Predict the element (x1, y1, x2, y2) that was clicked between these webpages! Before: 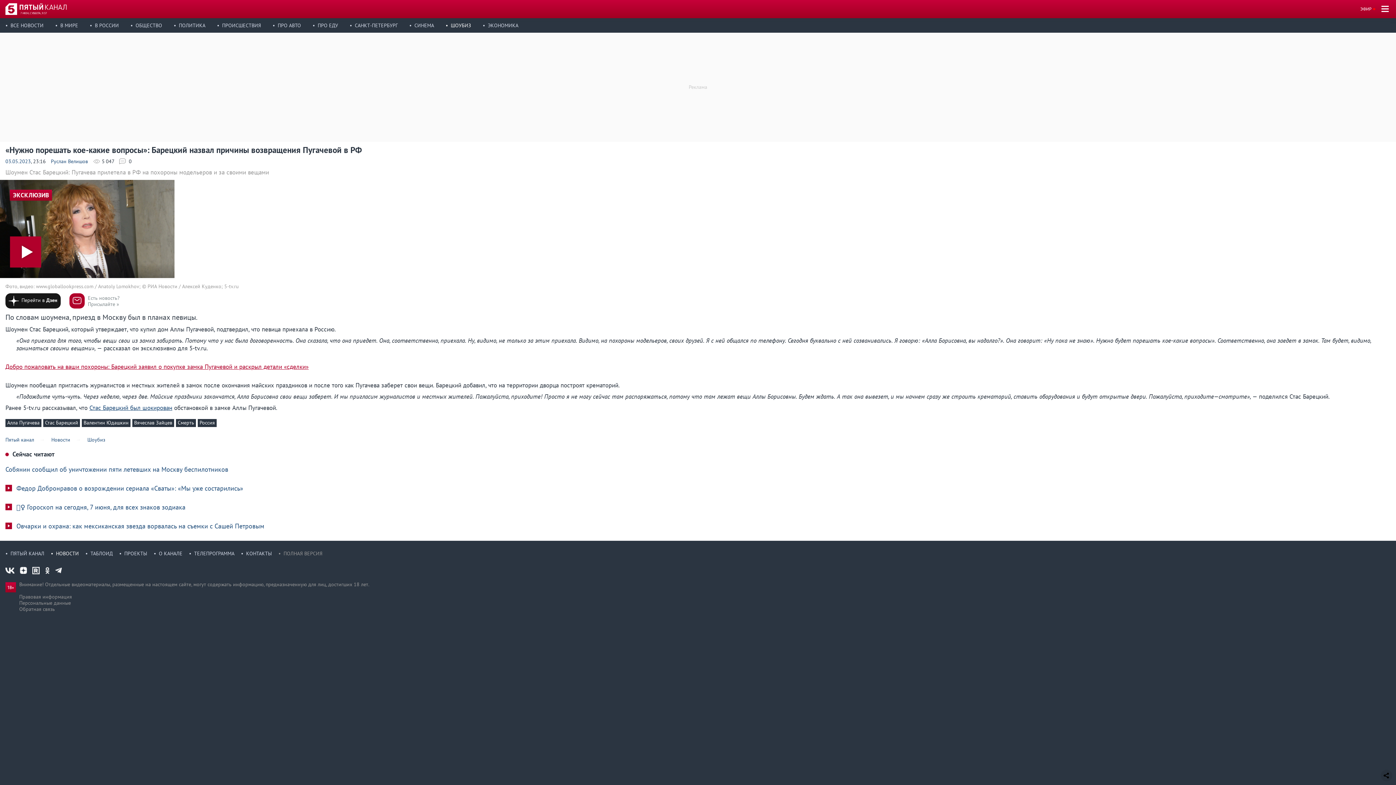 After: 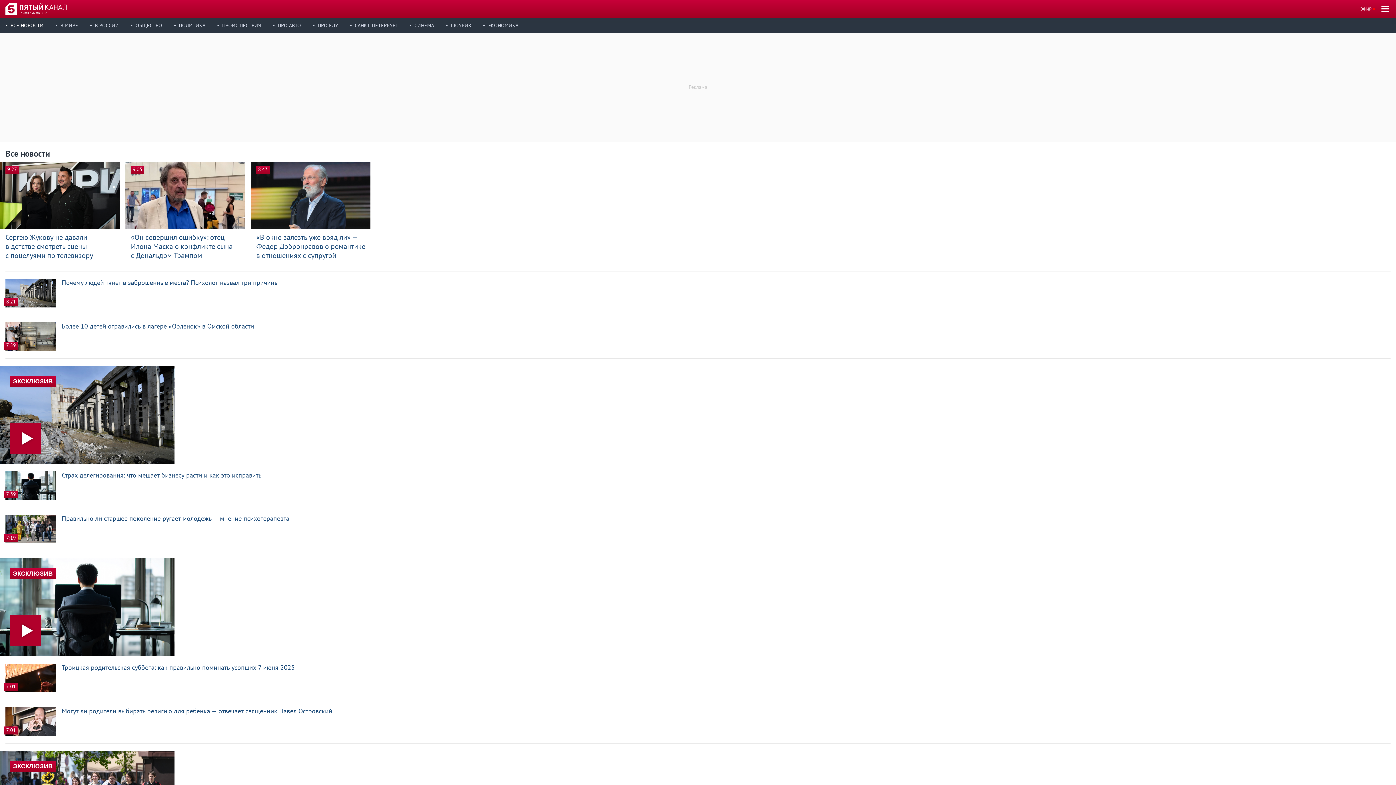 Action: label: ВСЕ НОВОСТИ bbox: (5, 18, 53, 32)